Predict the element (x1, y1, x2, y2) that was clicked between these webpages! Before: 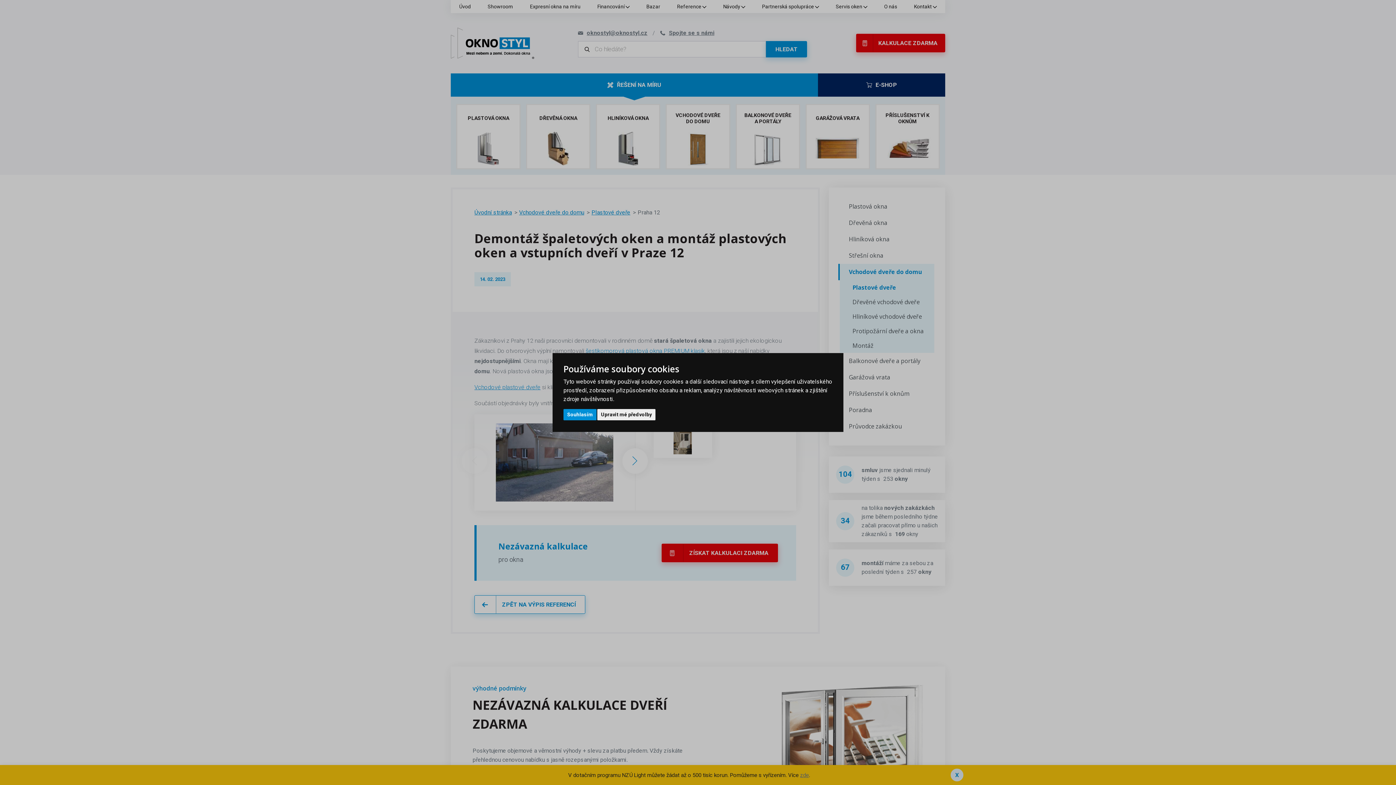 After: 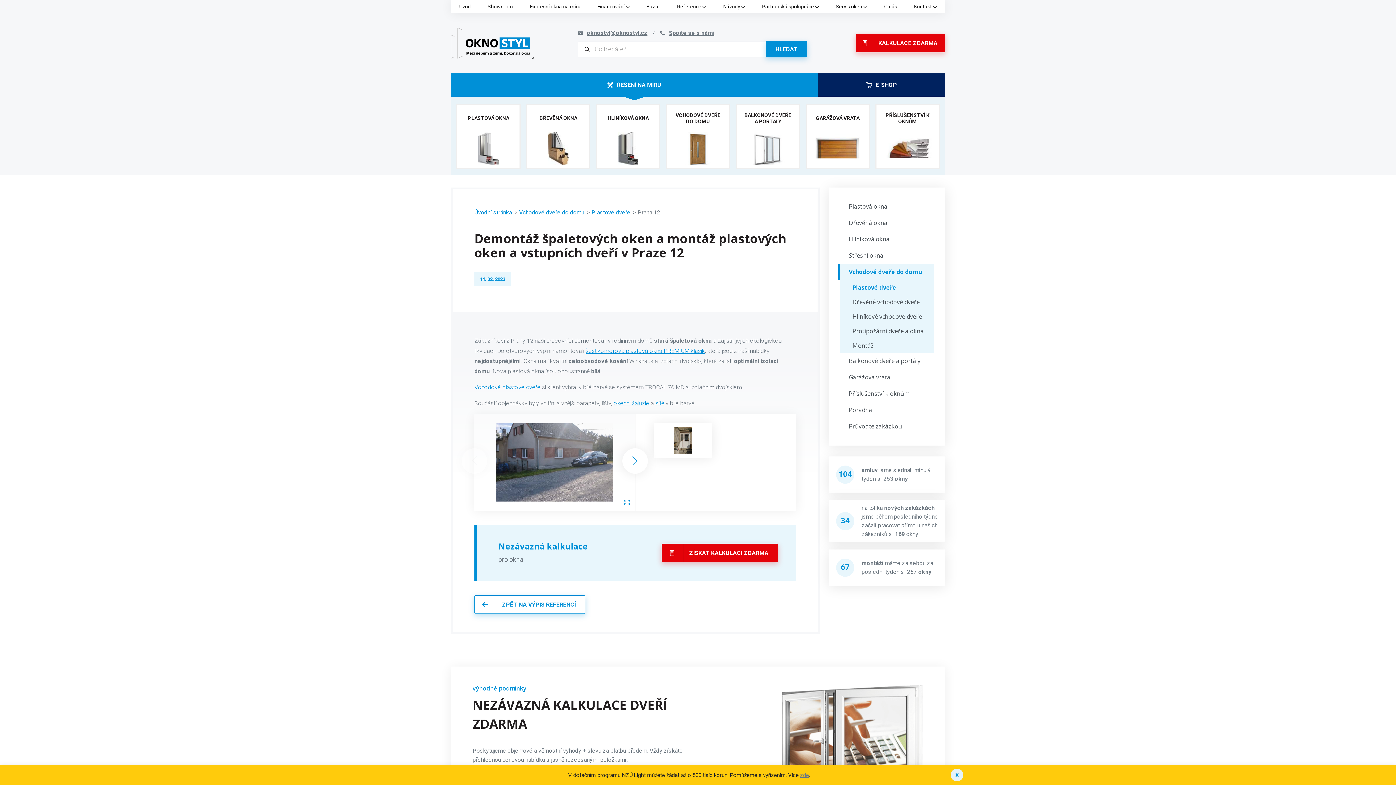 Action: label: Souhlasím bbox: (563, 409, 596, 420)